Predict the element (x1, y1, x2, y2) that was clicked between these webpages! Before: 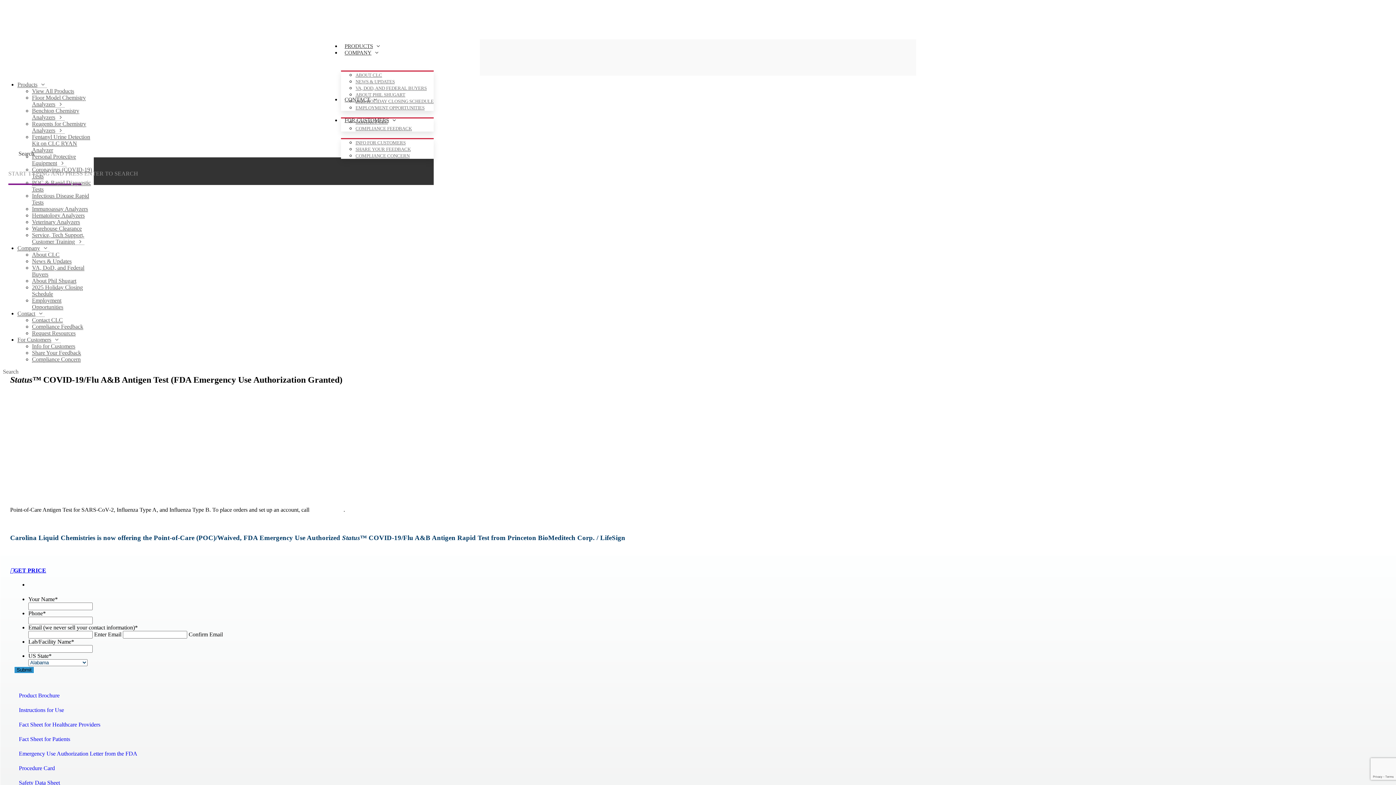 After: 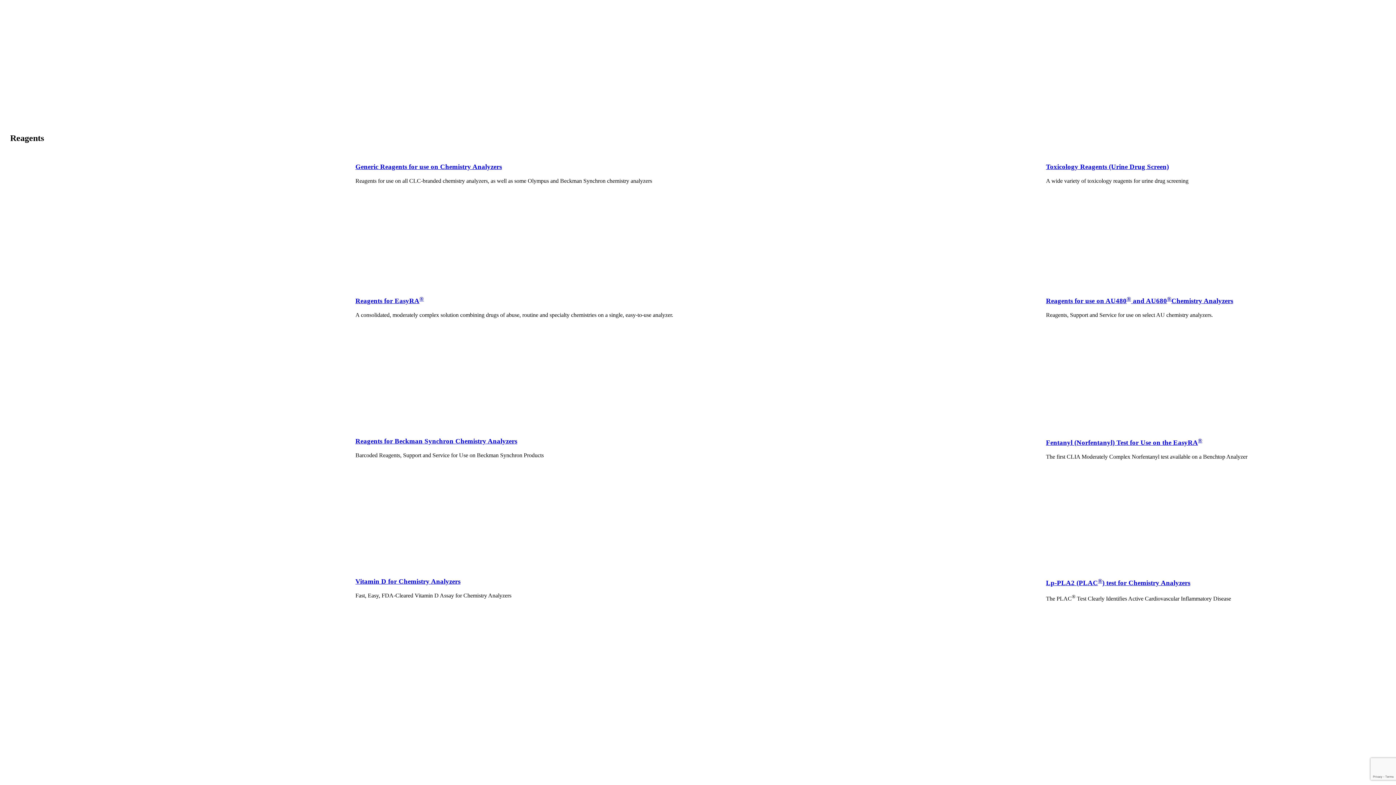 Action: bbox: (32, 120, 86, 133) label: Reagents for Chemistry Analyzers